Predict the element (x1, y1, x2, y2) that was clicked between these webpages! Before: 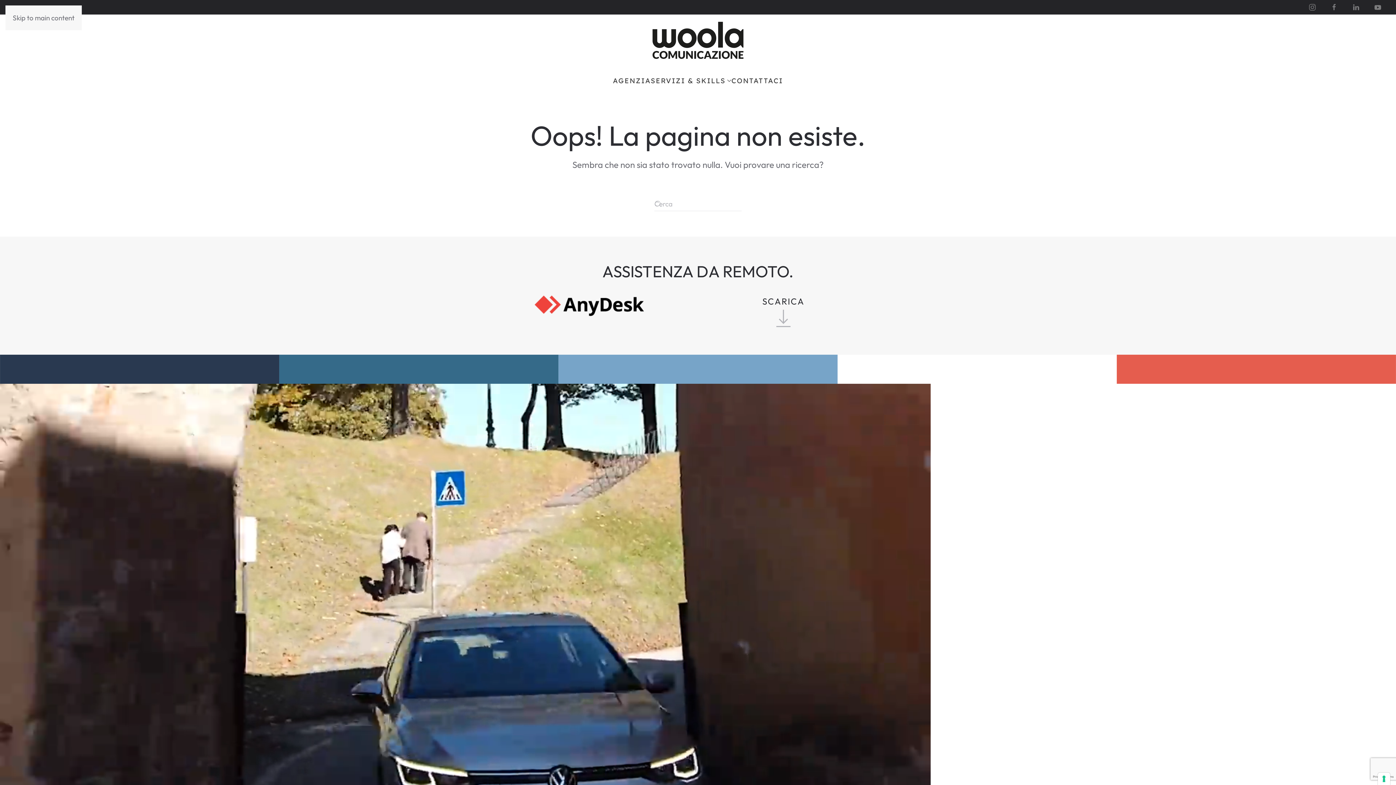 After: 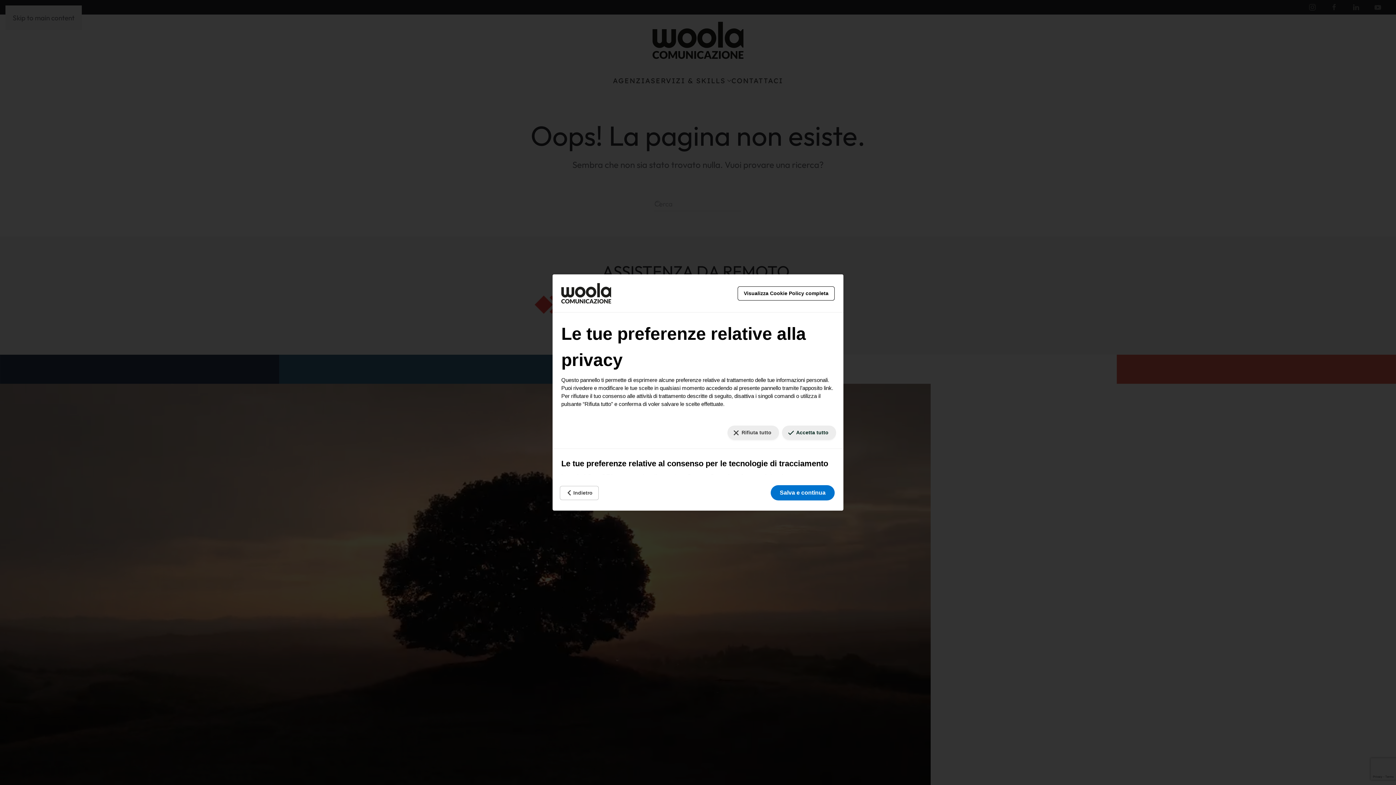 Action: bbox: (1378, 773, 1390, 785) label: Le tue preferenze relative al consenso per le tecnologie di tracciamento